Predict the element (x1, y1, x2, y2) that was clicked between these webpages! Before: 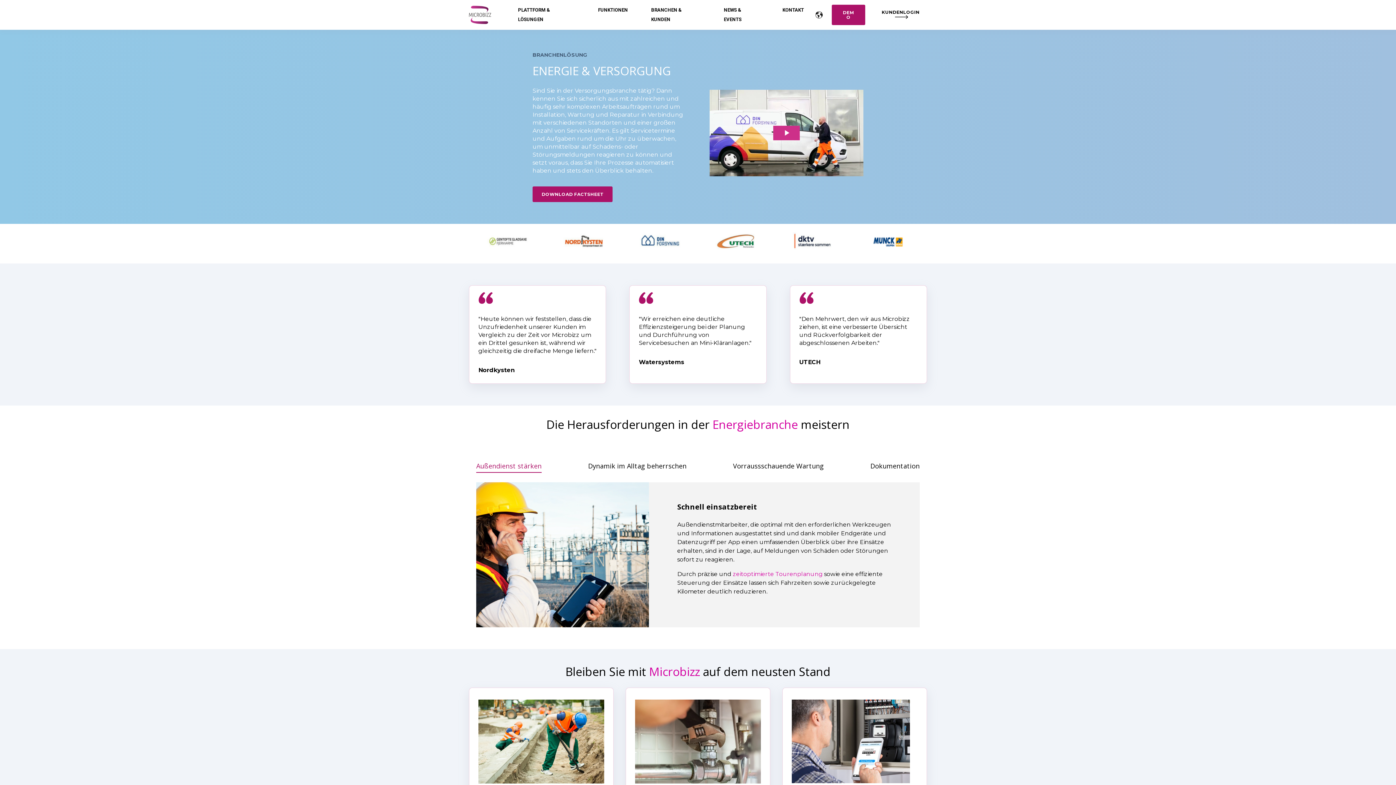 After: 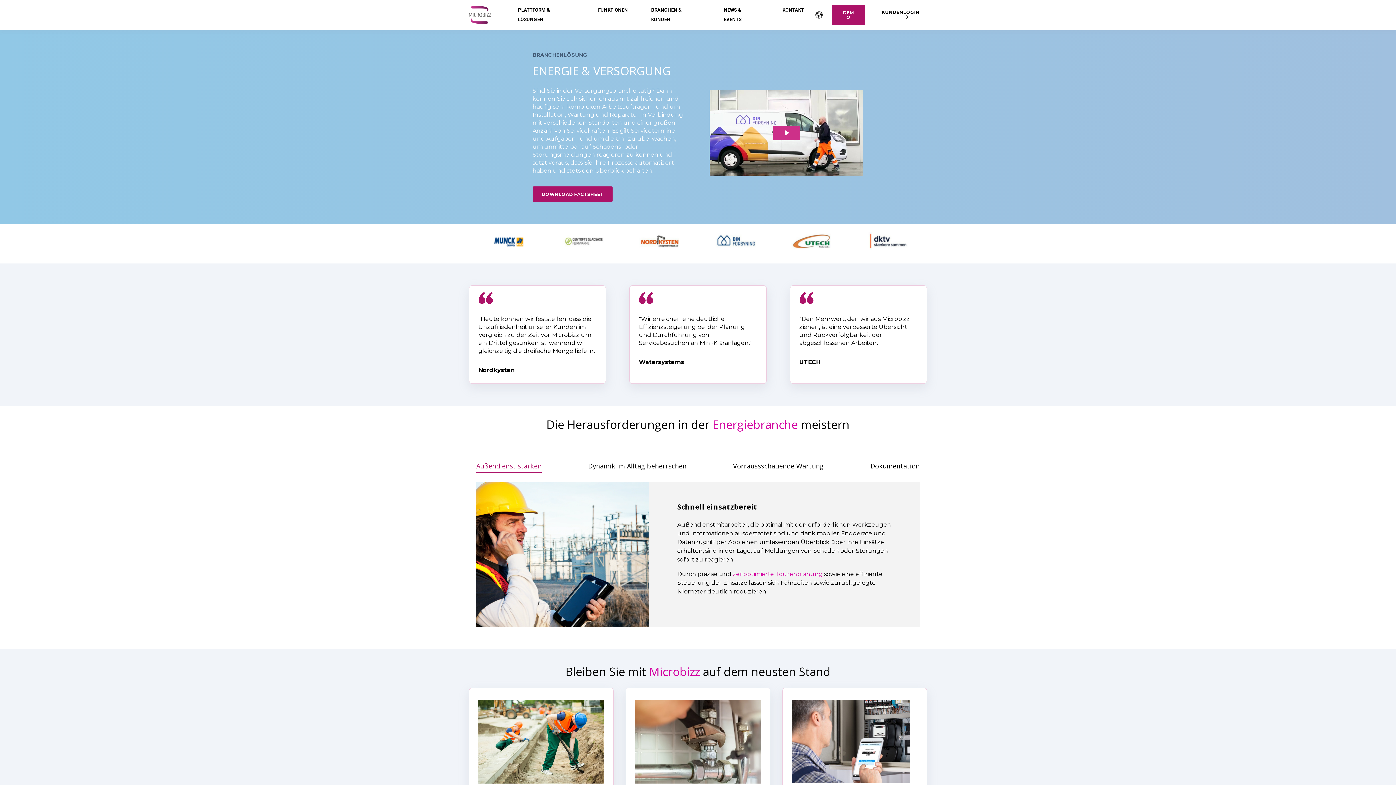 Action: bbox: (478, 699, 604, 786)